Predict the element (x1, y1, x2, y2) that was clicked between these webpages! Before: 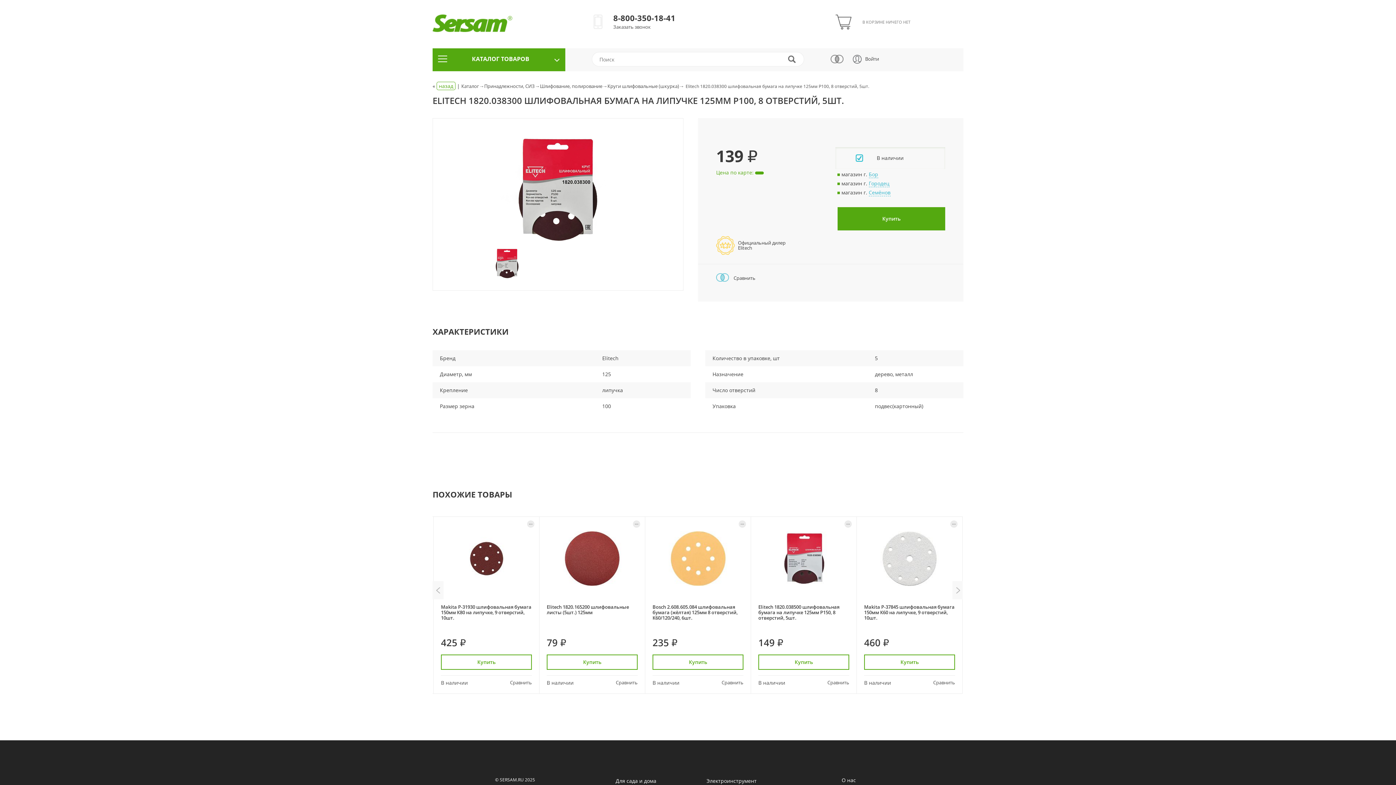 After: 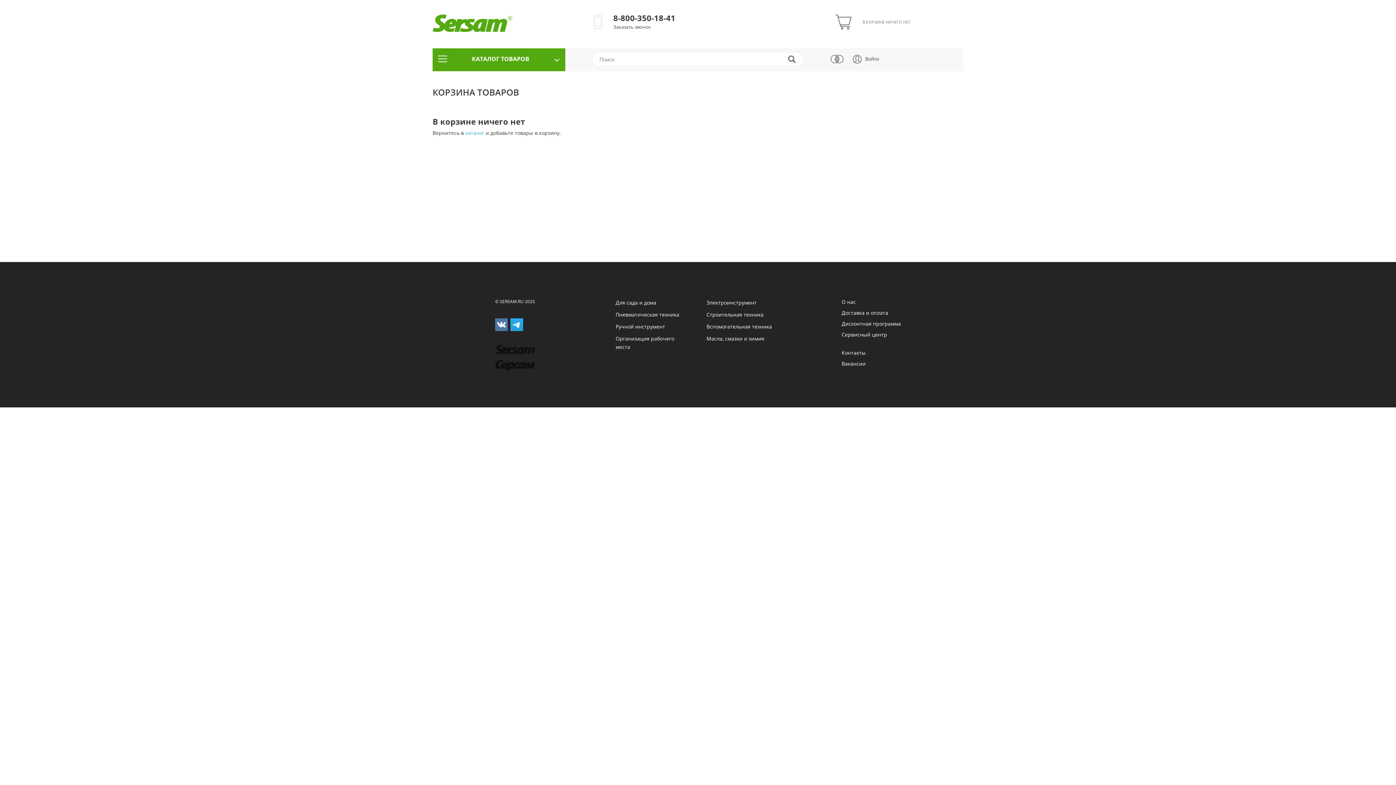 Action: bbox: (835, 14, 855, 29)